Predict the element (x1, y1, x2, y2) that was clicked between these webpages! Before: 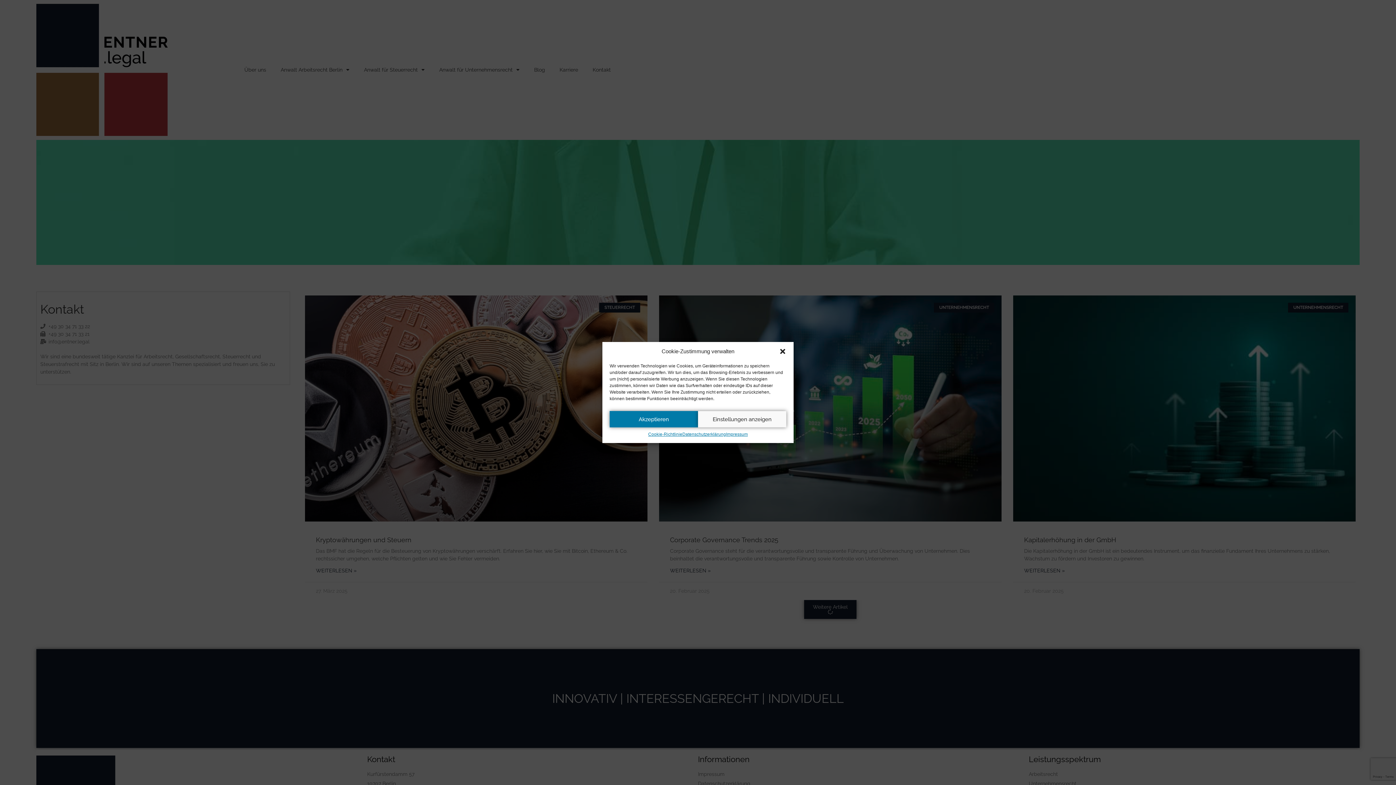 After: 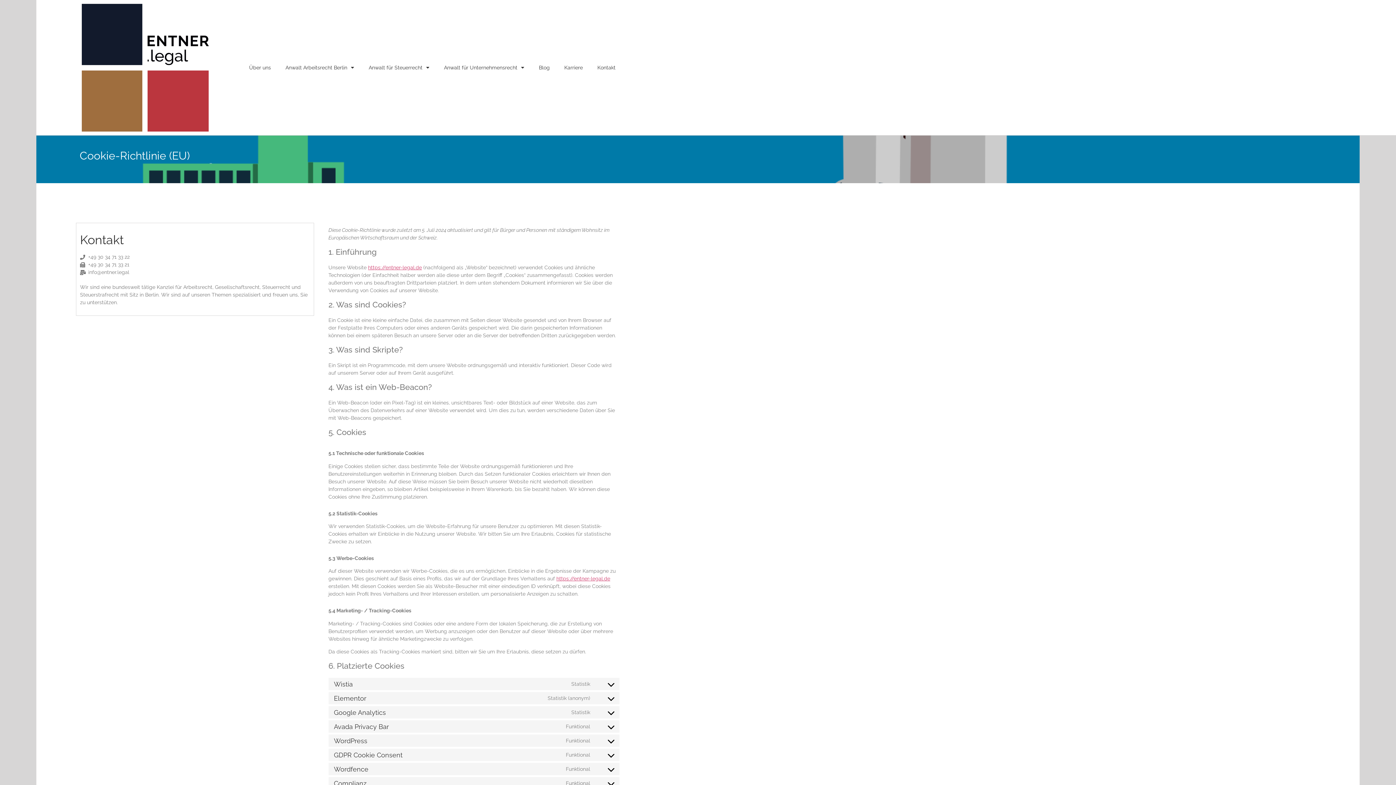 Action: label: Cookie-Richtlinie bbox: (648, 431, 682, 437)